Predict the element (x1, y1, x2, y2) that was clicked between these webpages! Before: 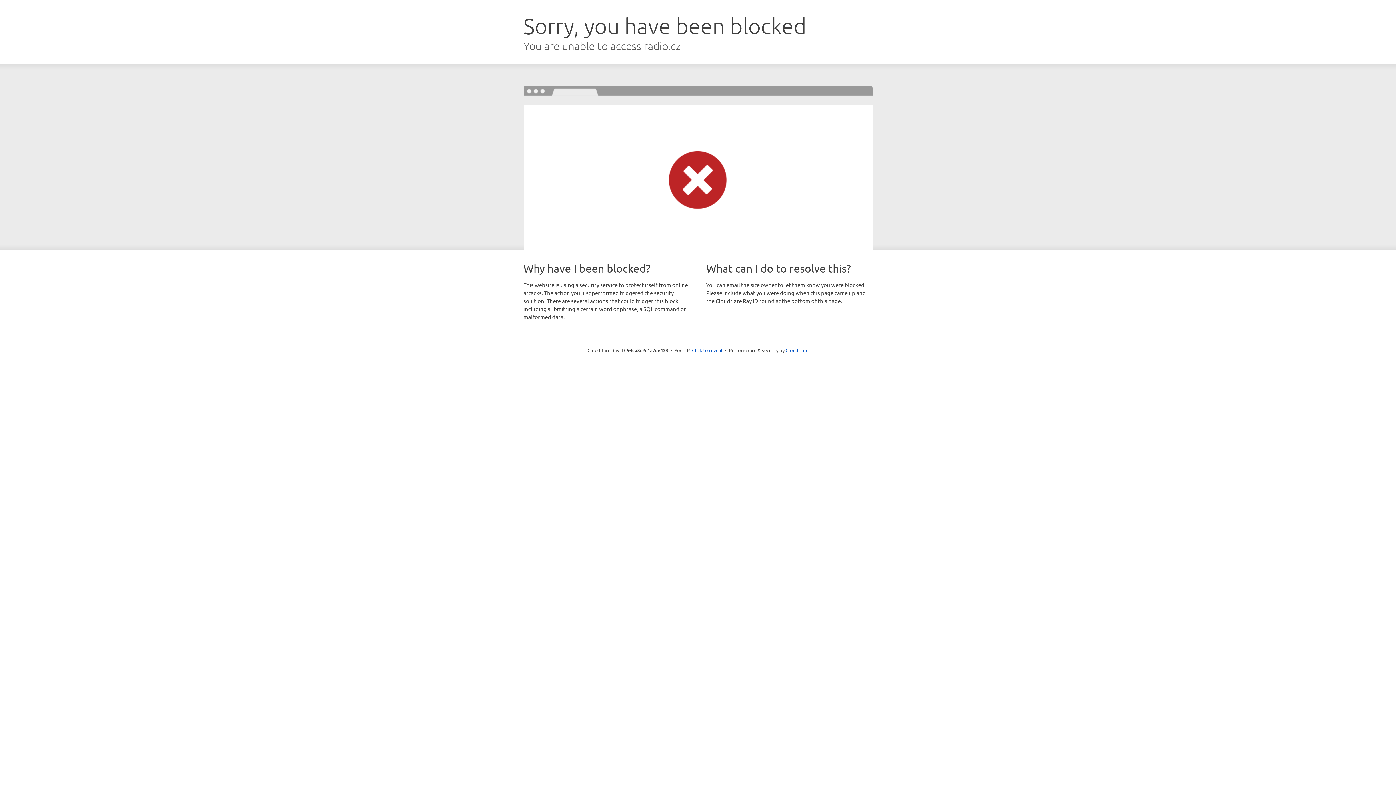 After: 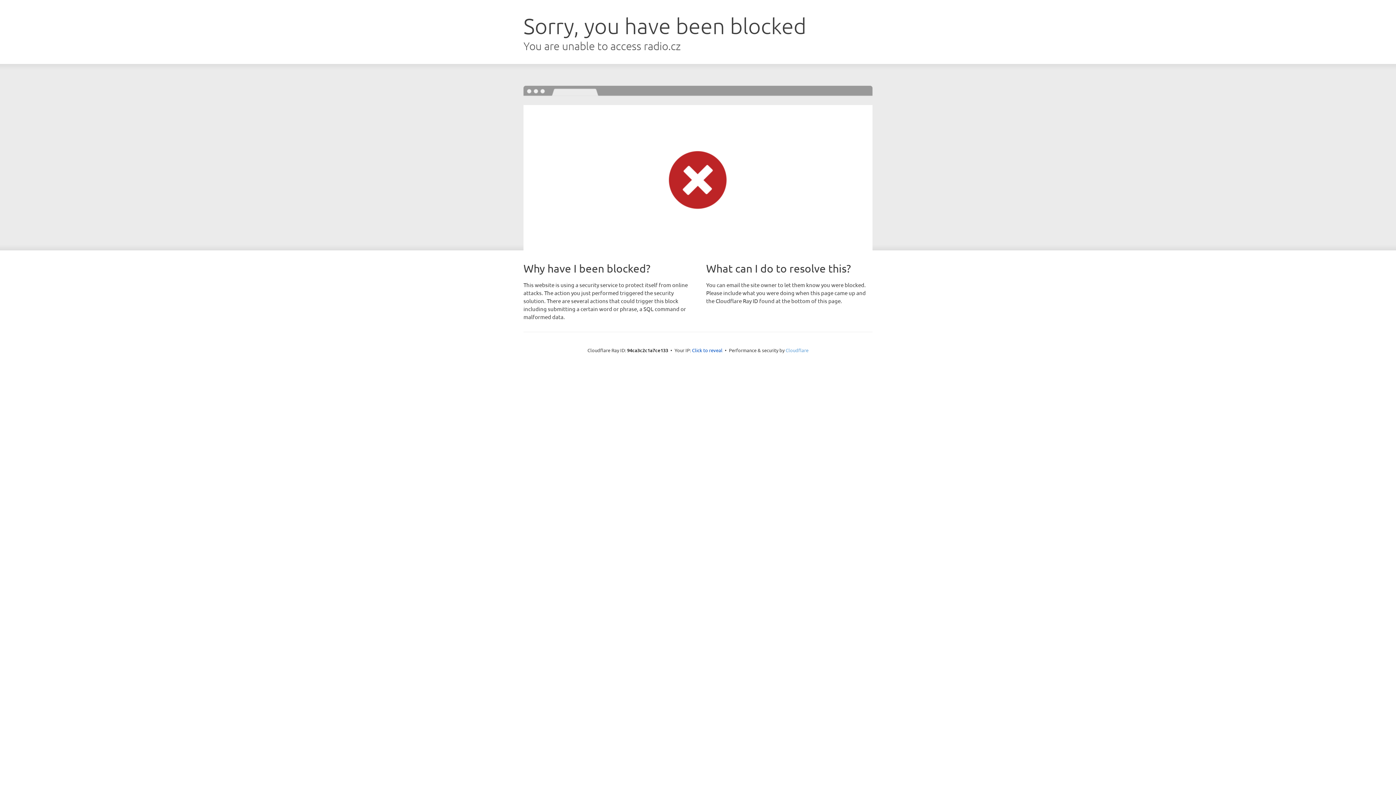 Action: label: Cloudflare bbox: (785, 347, 808, 353)